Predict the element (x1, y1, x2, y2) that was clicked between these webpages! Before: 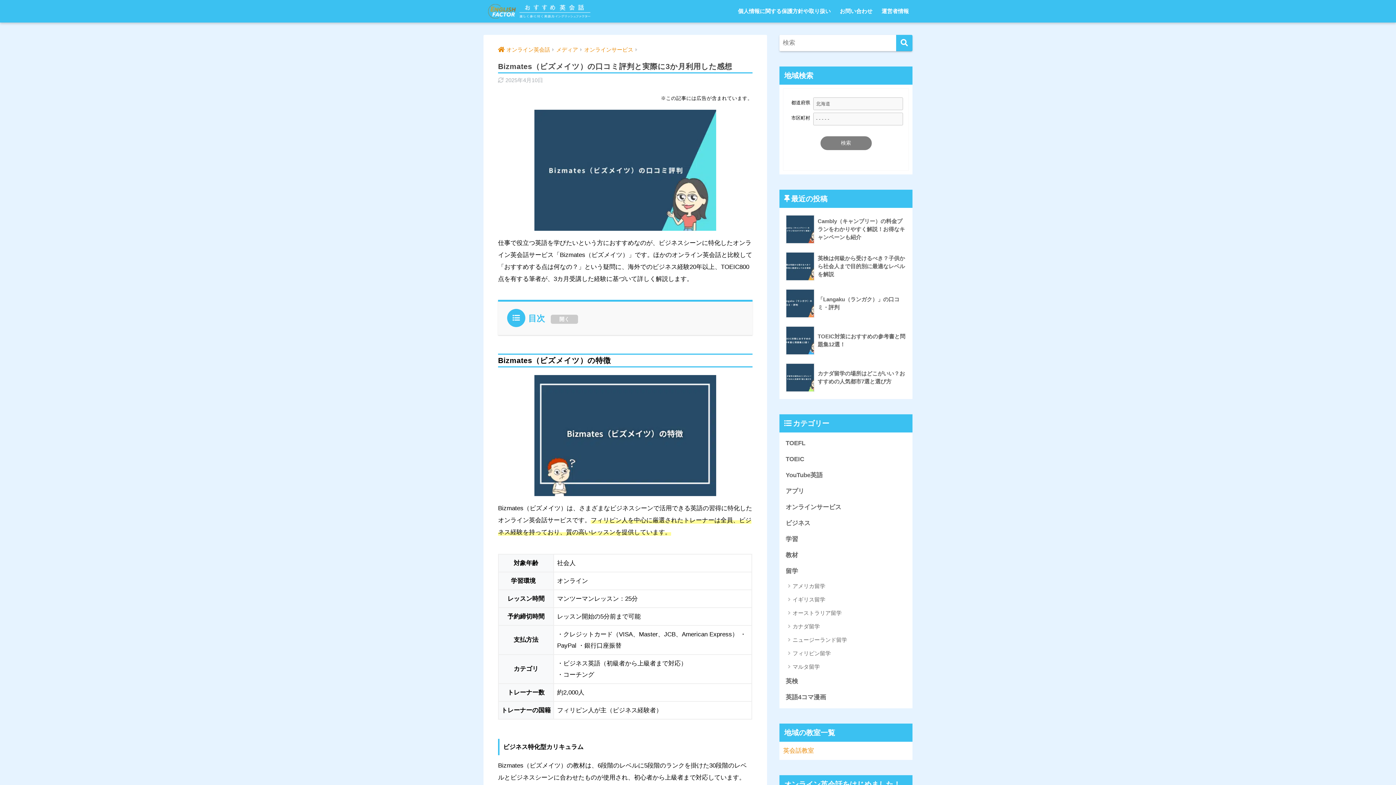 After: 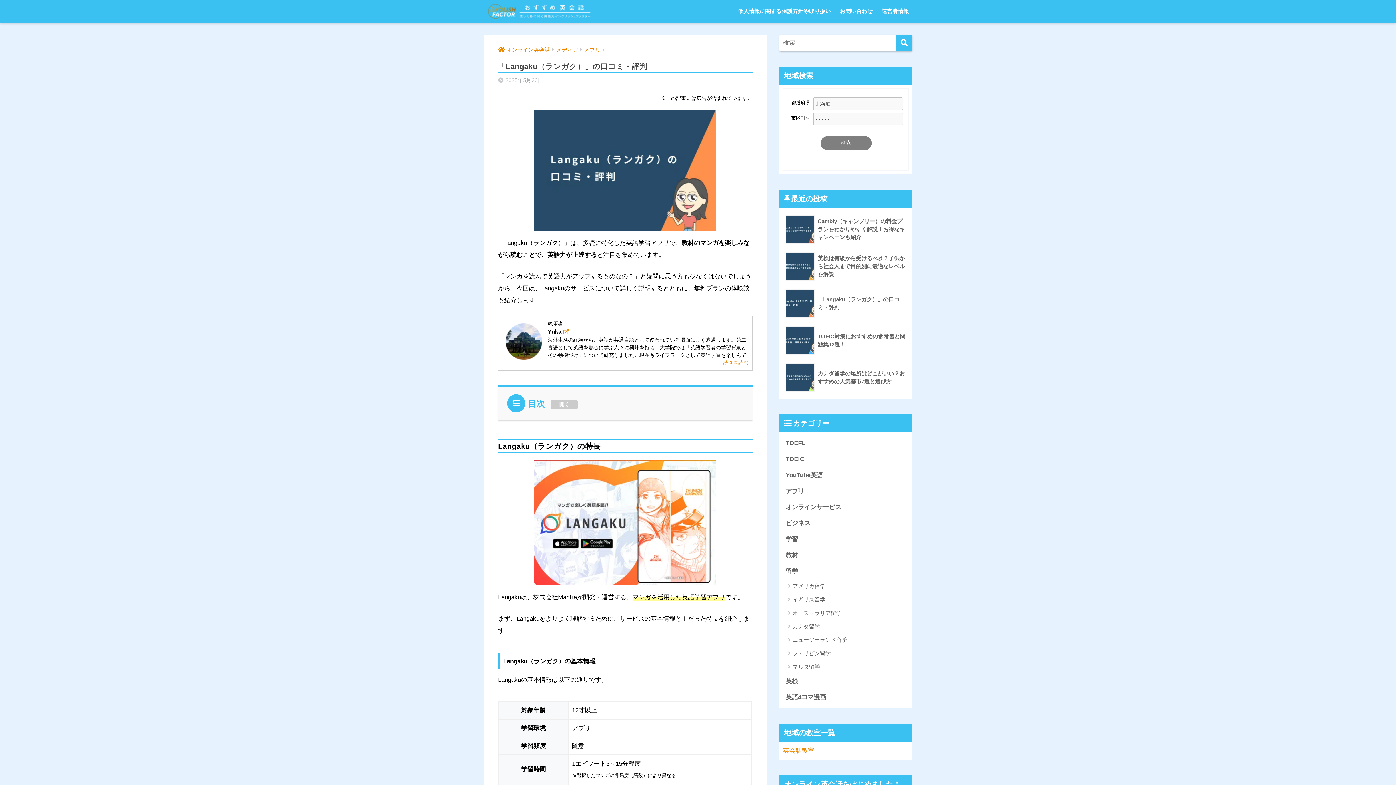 Action: label: 	「Langaku（ランガク）」の口コミ・評判 bbox: (783, 285, 908, 322)